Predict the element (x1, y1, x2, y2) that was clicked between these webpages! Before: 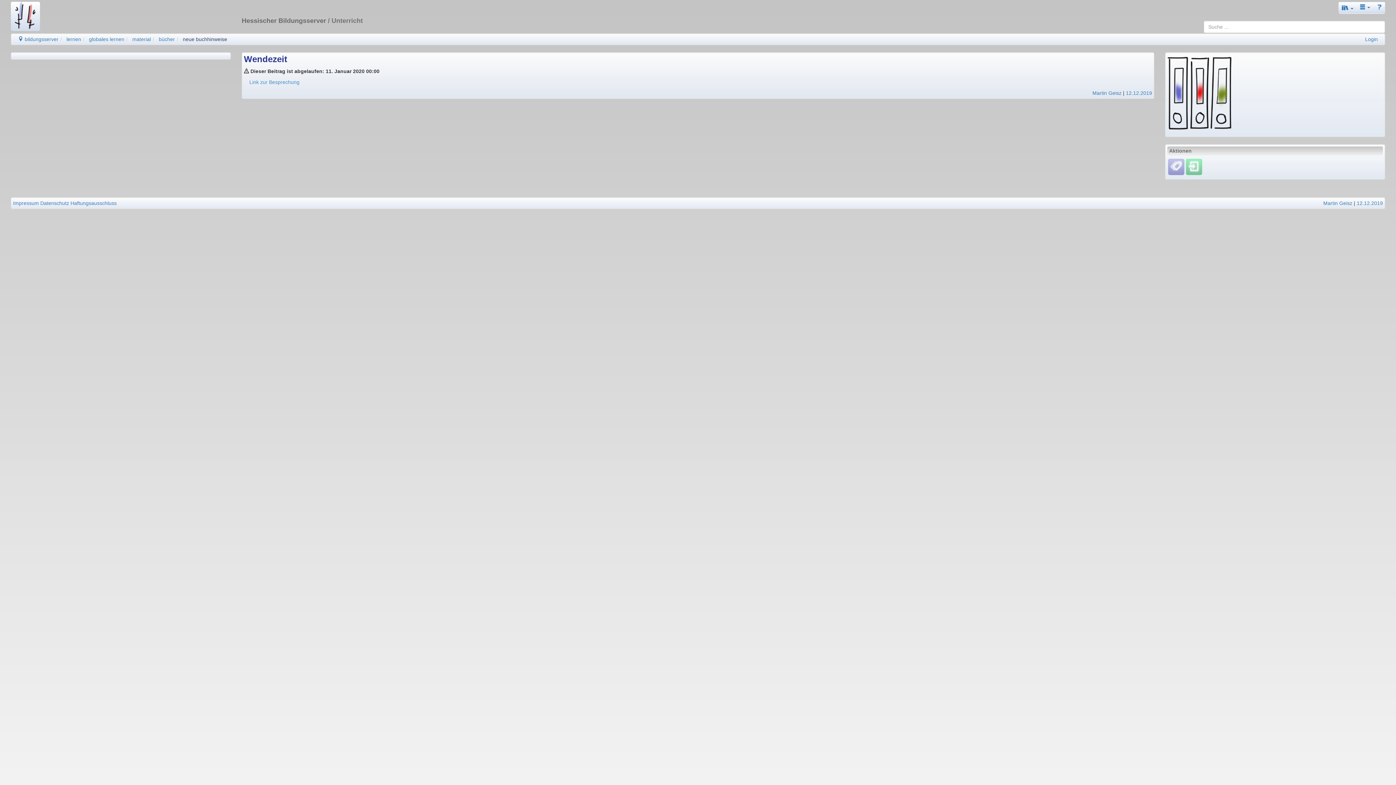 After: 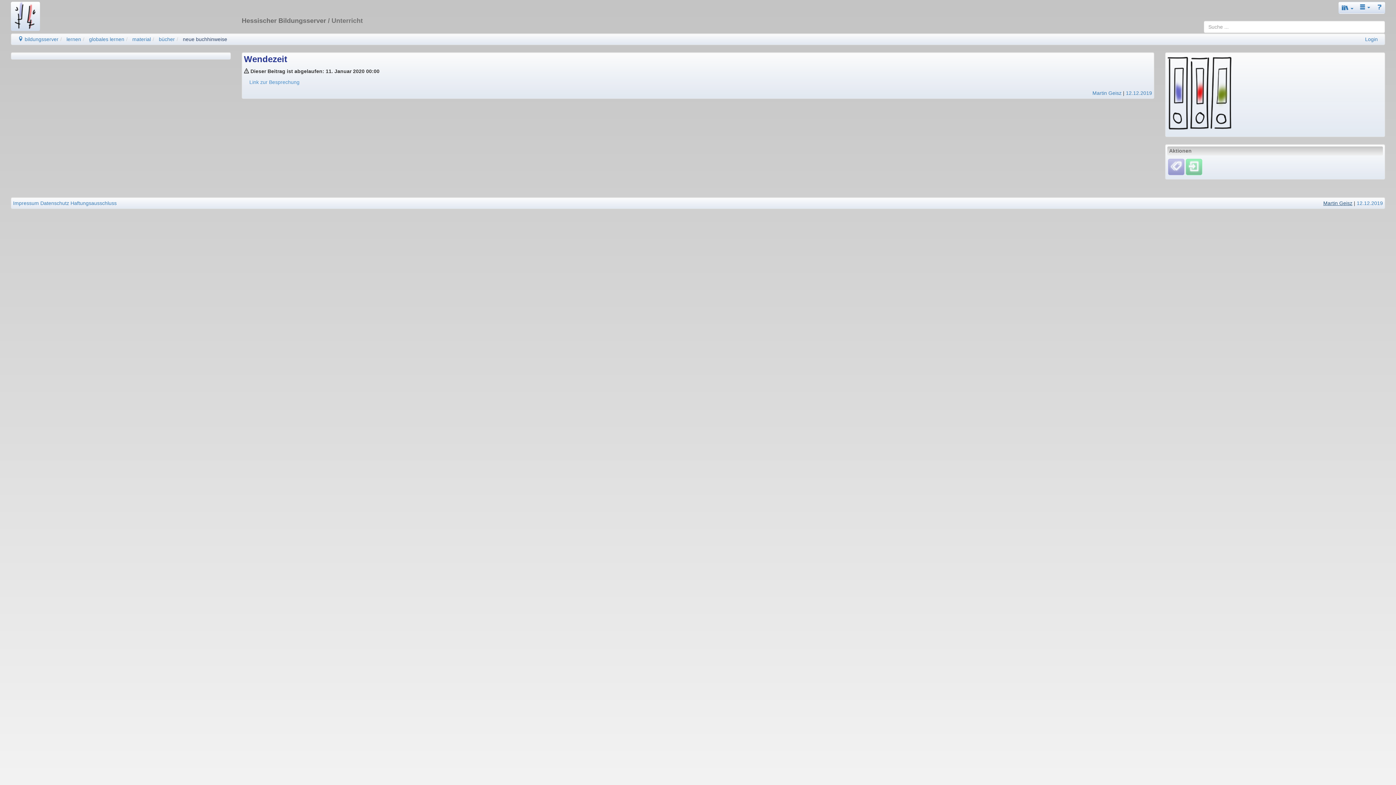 Action: label: Martin Geisz bbox: (1323, 200, 1352, 206)